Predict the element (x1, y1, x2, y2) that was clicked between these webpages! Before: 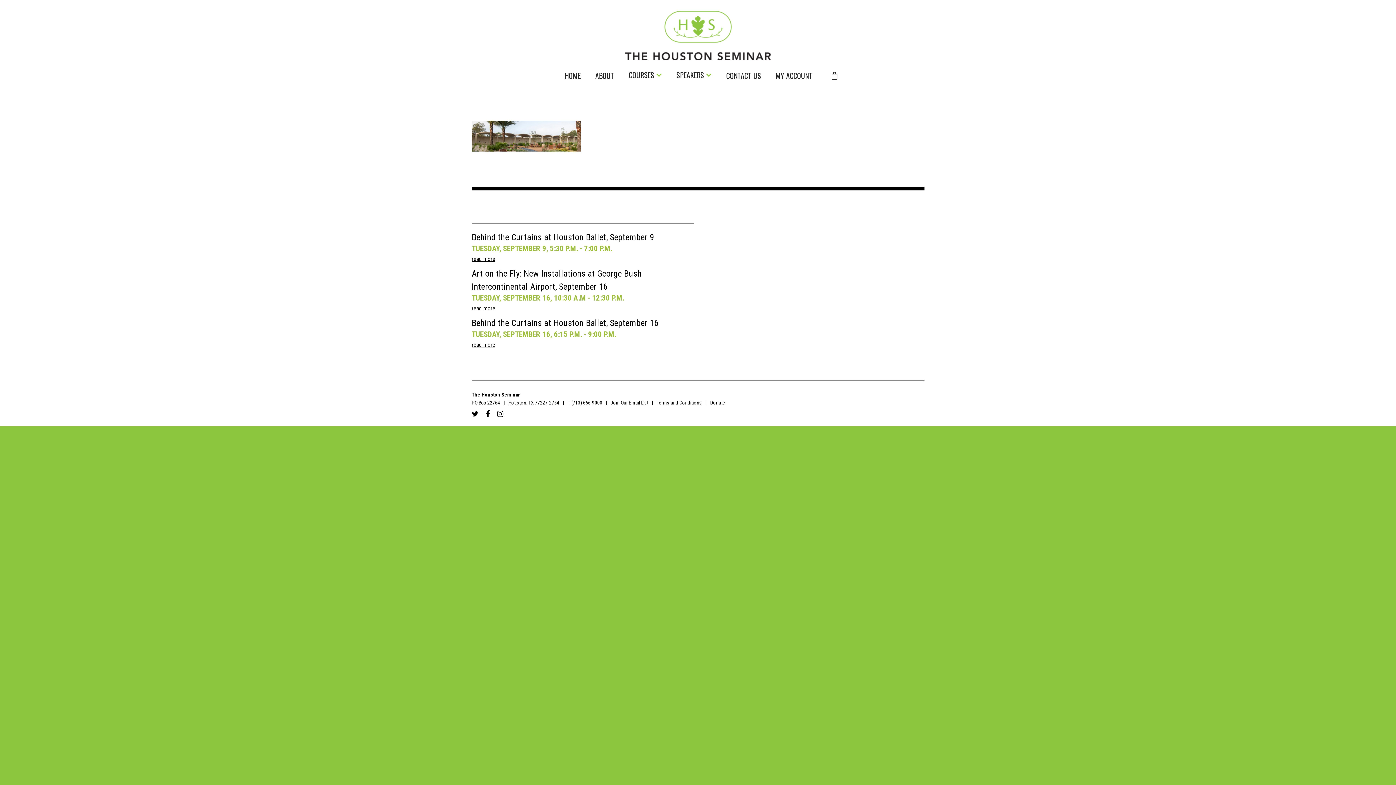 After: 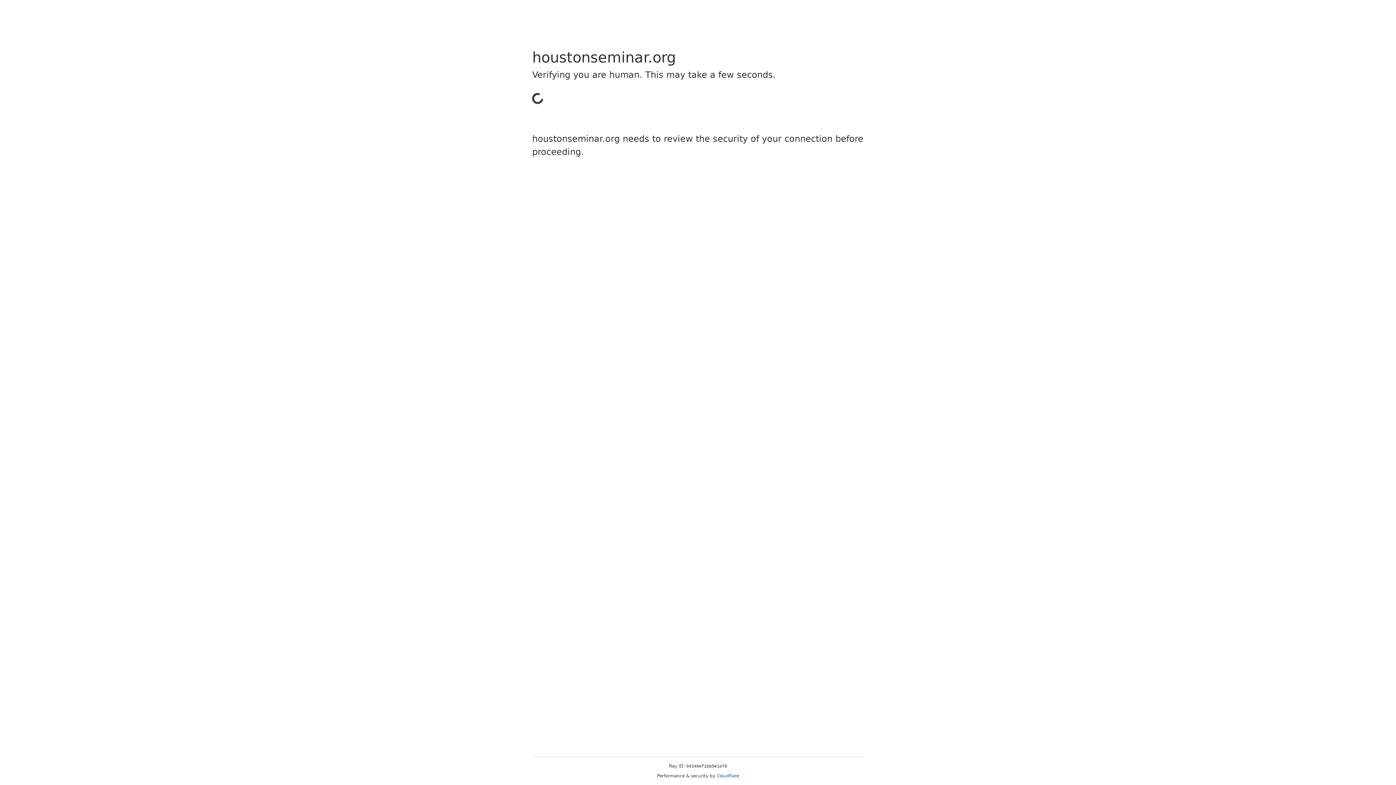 Action: bbox: (610, 400, 648, 405) label: Join Our Email List